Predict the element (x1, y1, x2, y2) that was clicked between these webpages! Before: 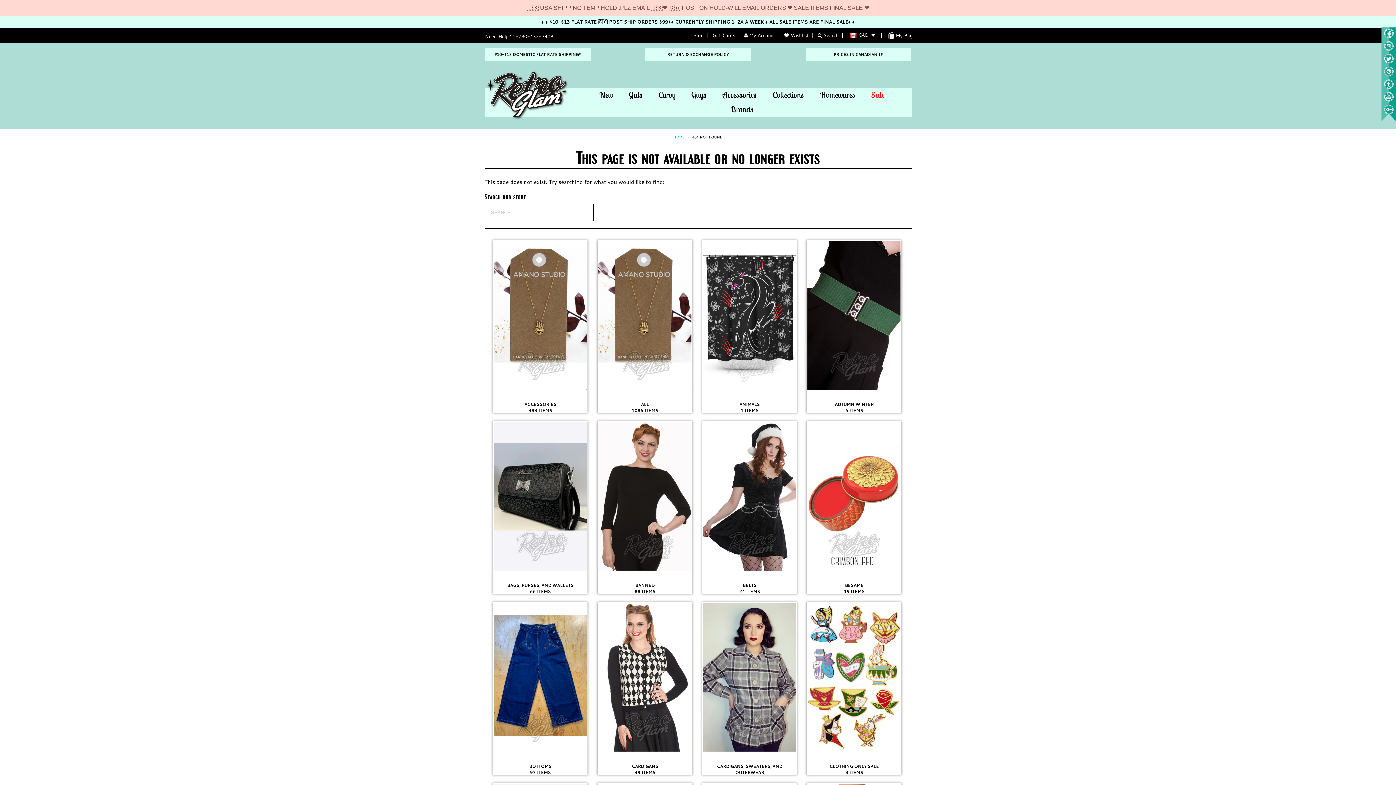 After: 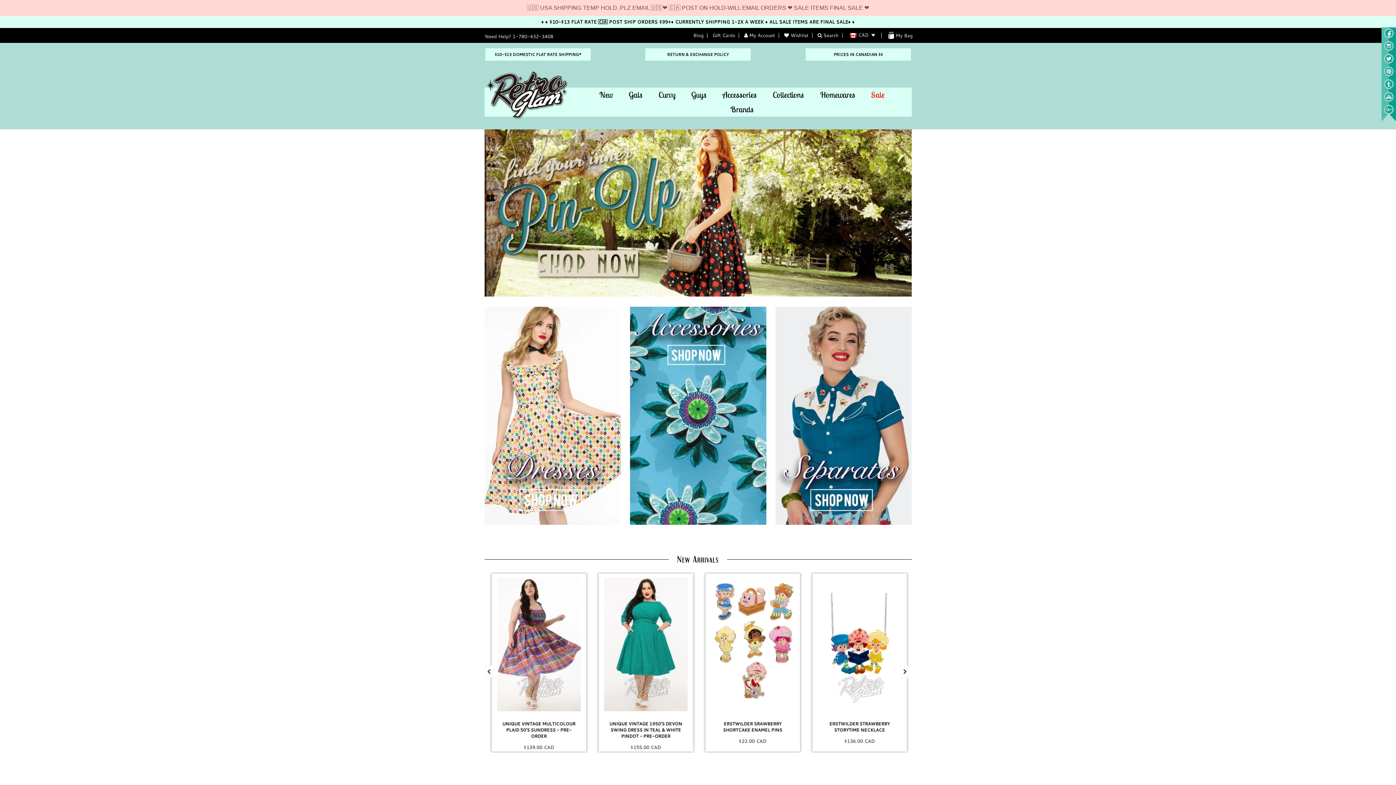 Action: bbox: (484, 111, 568, 122)